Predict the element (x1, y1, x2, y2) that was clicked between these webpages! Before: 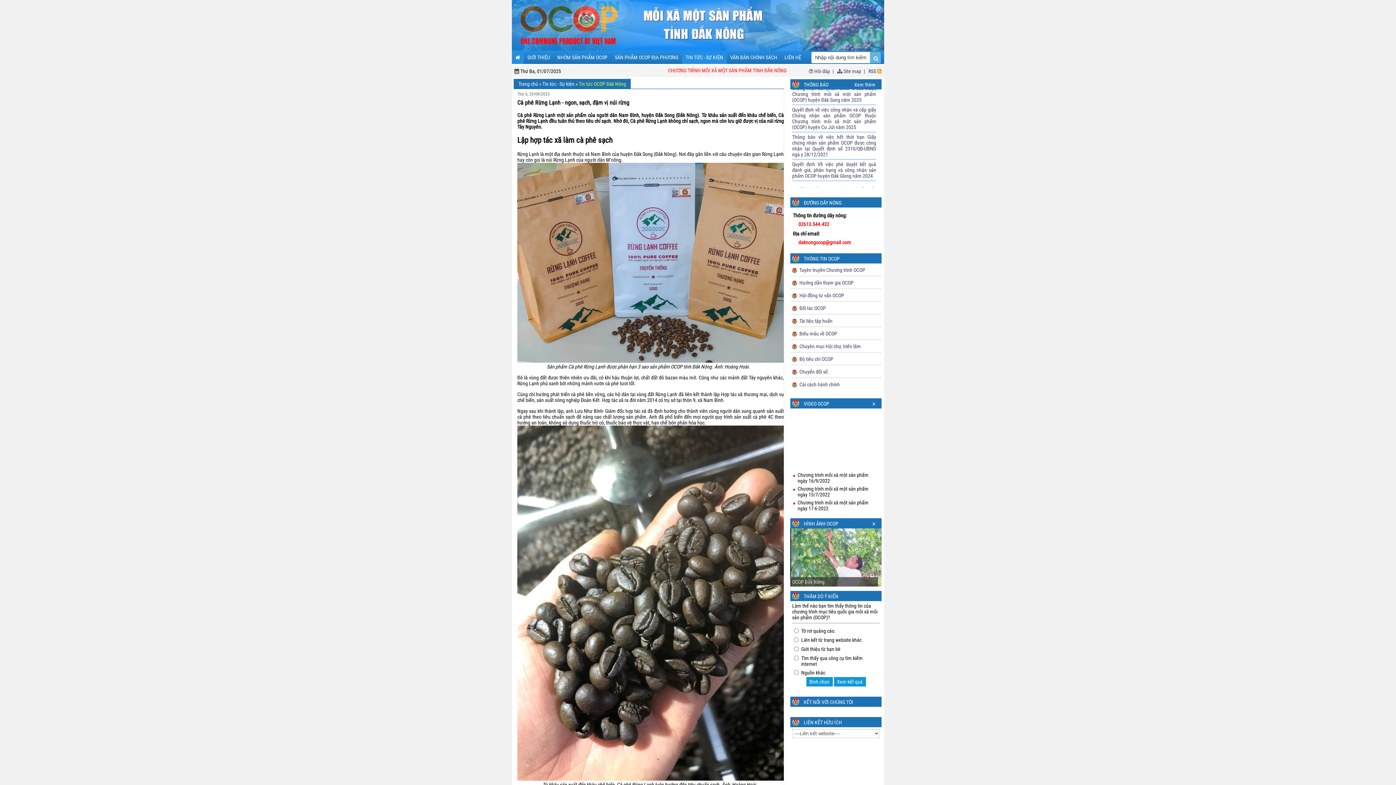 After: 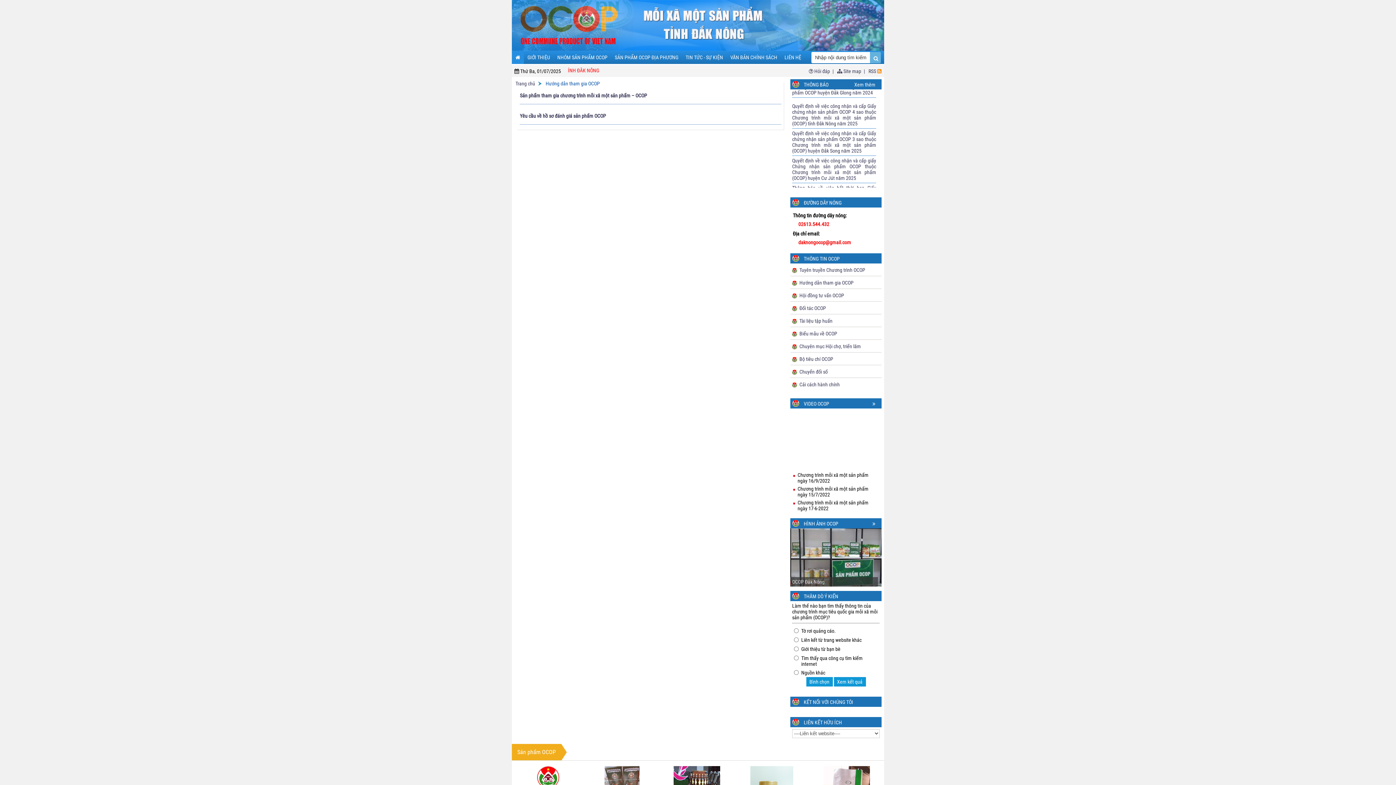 Action: label: Hướng dẫn tham gia OCOP bbox: (790, 276, 881, 288)